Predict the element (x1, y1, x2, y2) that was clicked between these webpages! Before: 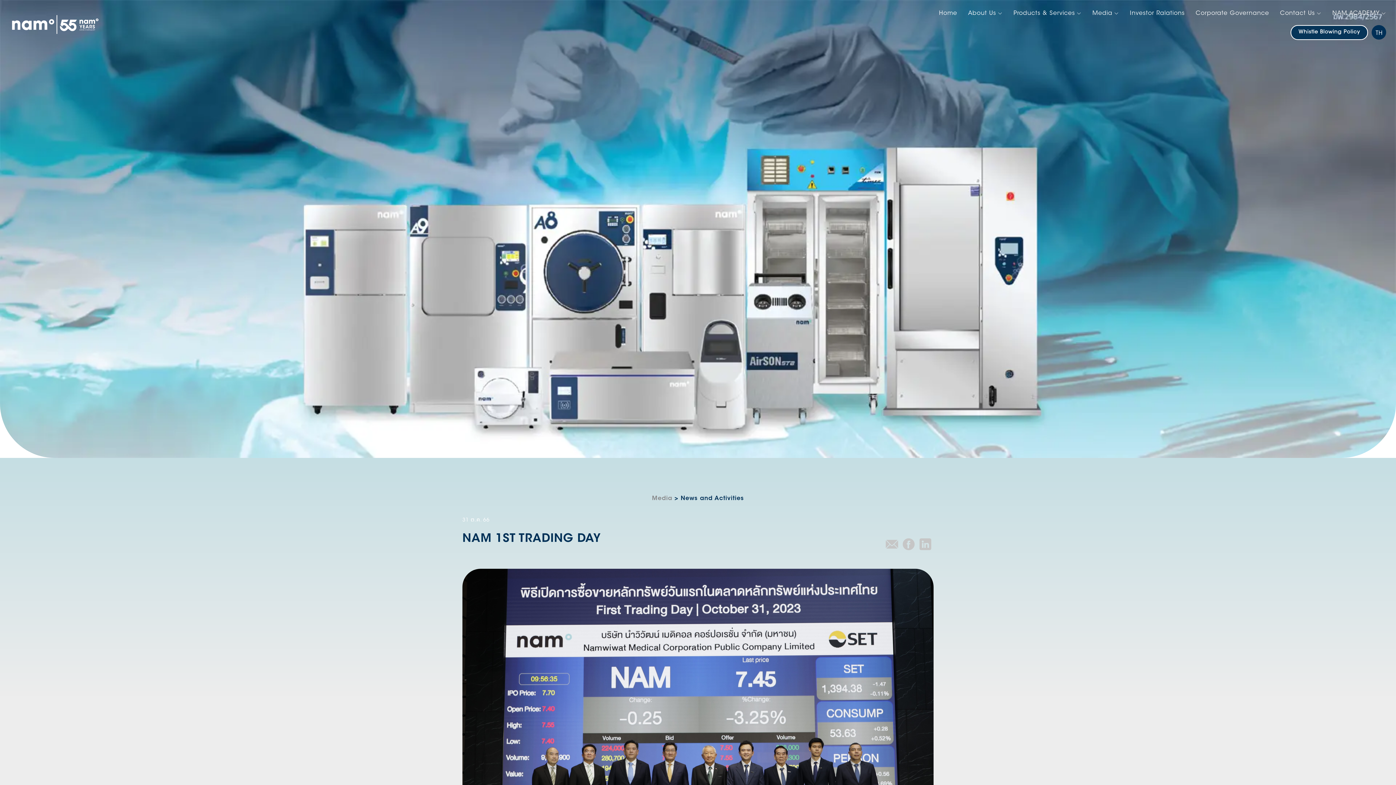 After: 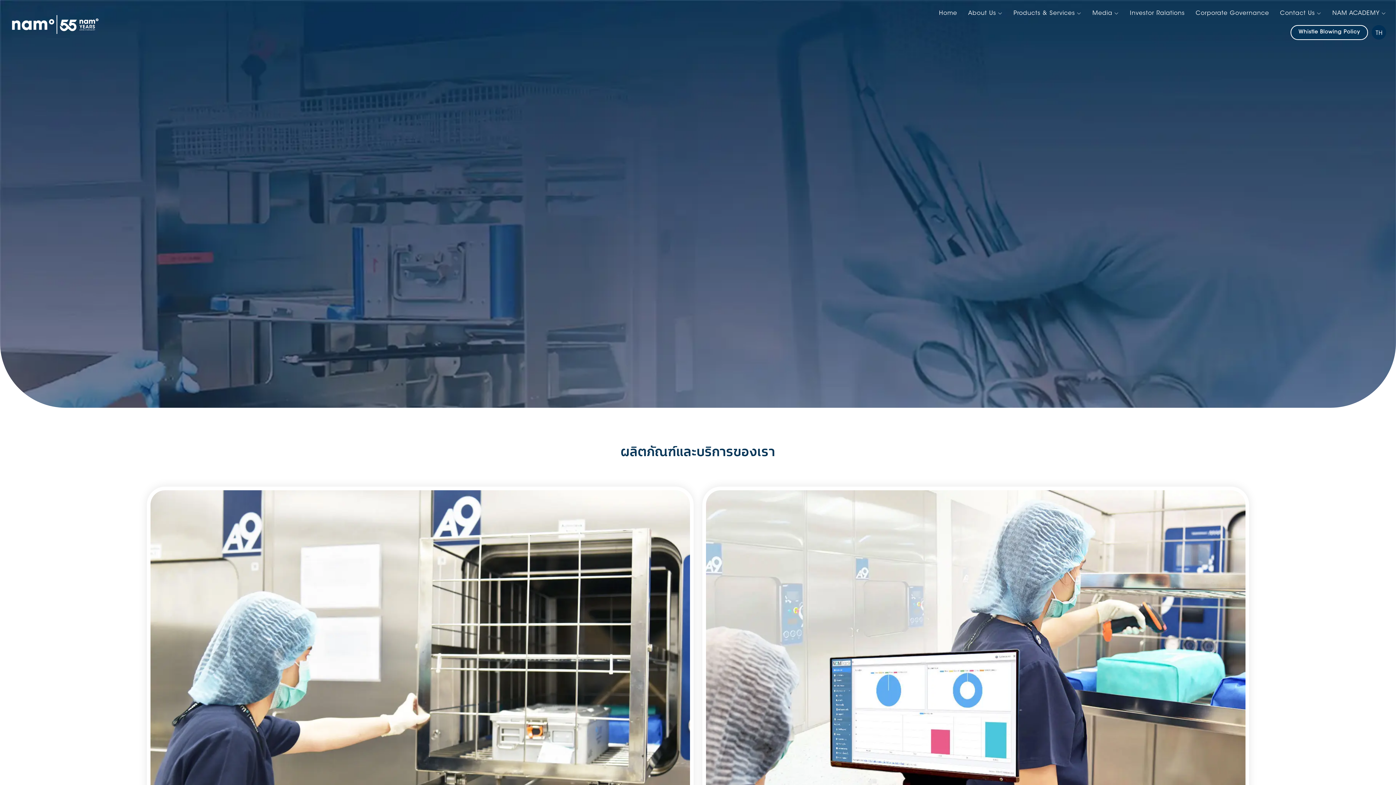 Action: label: Products & Services bbox: (1013, 9, 1081, 17)